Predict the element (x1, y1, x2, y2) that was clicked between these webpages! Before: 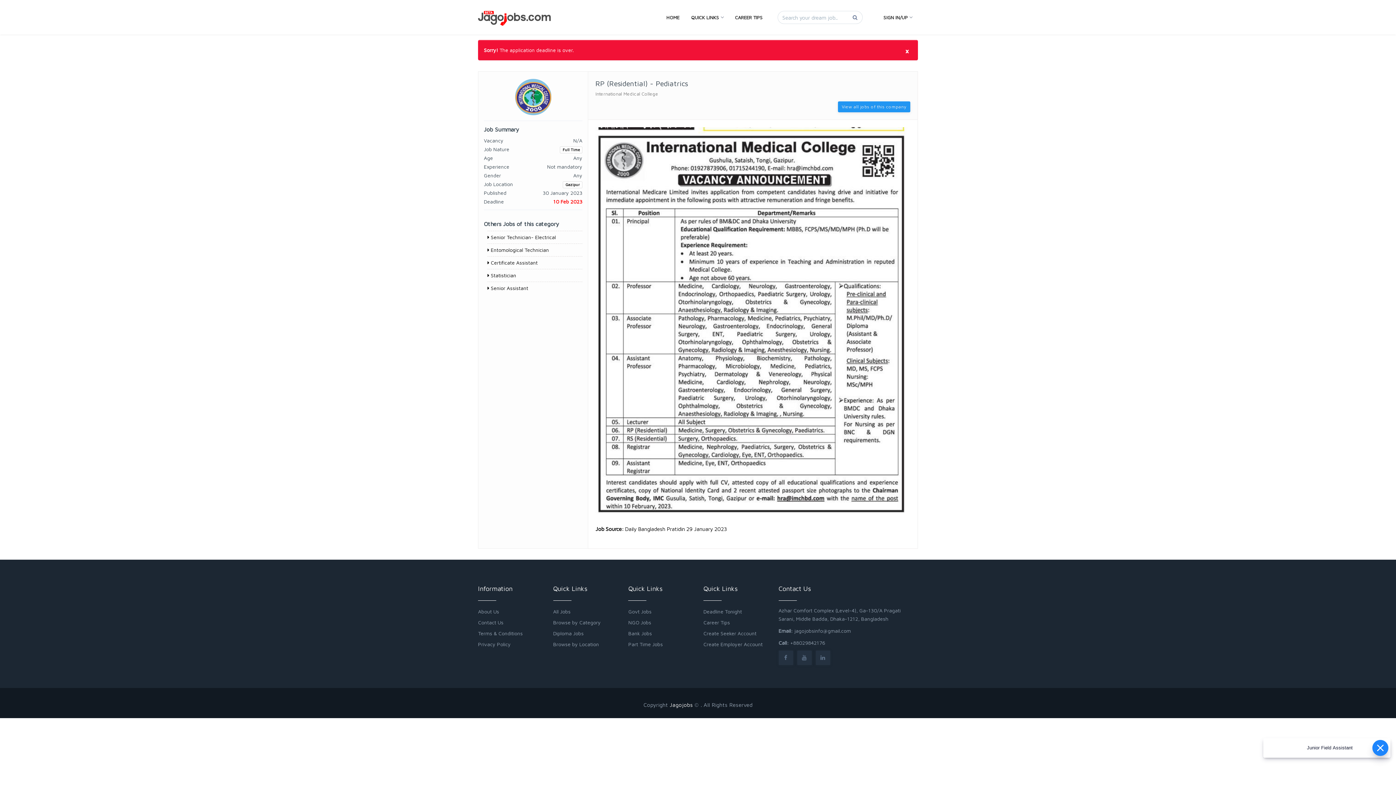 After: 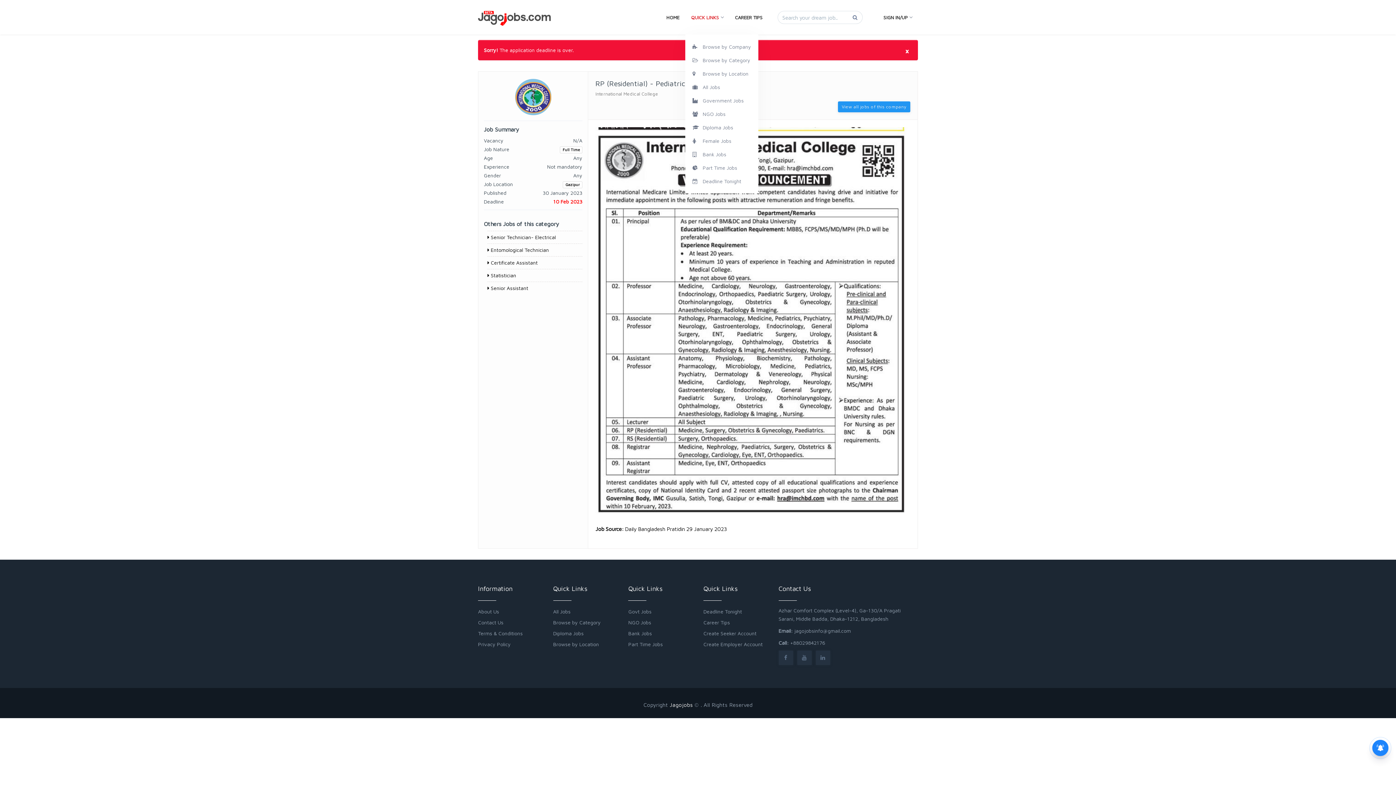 Action: bbox: (685, 0, 729, 34) label: QUICK LINKS